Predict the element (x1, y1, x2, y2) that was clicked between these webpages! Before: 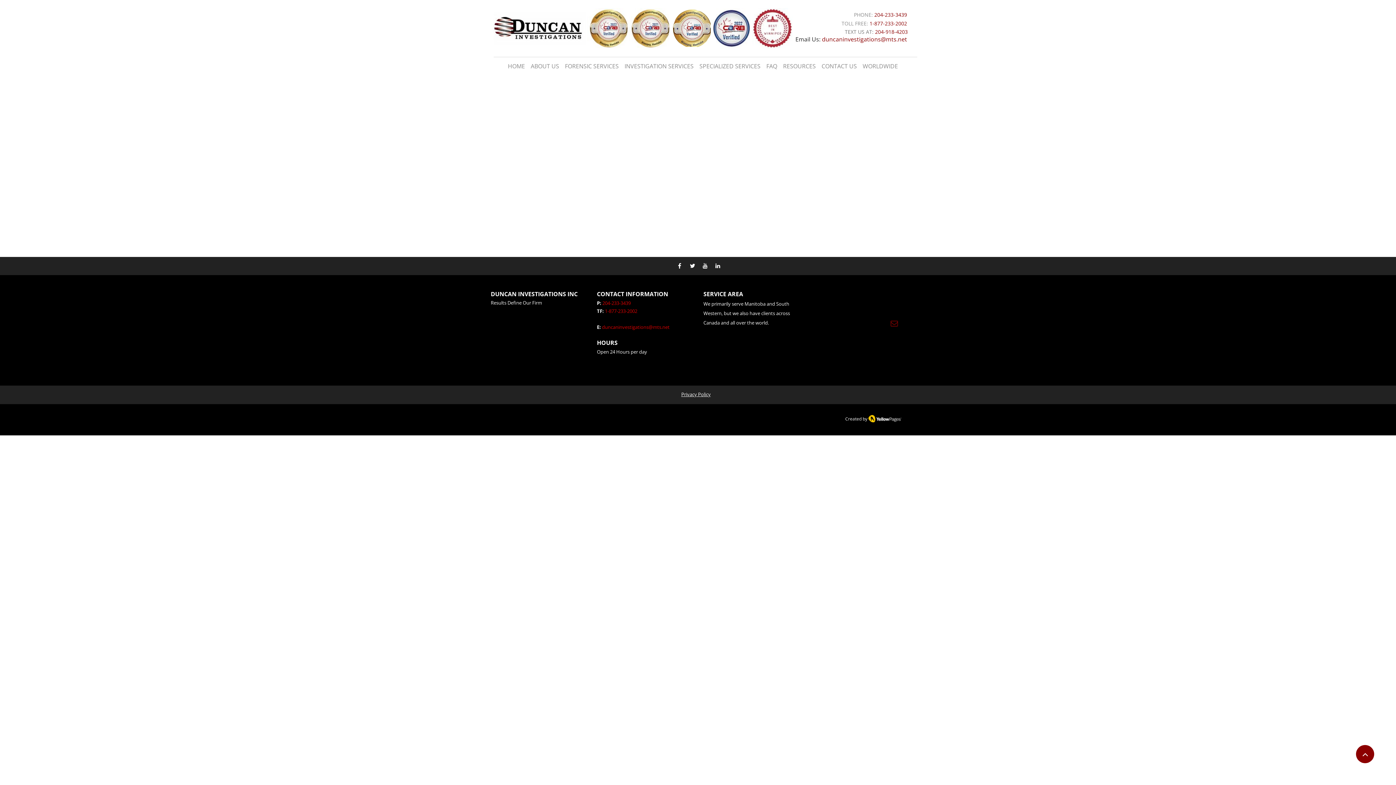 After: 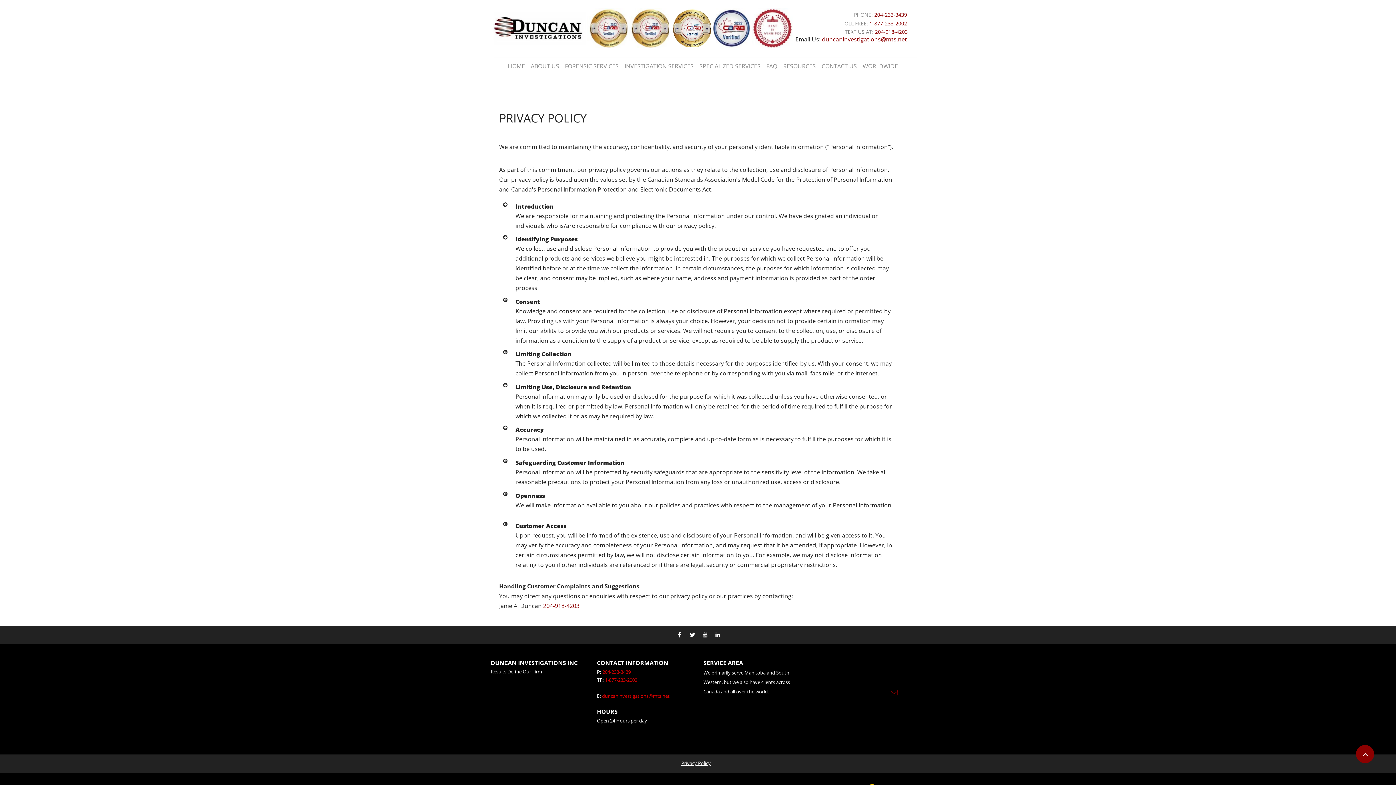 Action: label: Privacy Policy bbox: (681, 393, 710, 397)